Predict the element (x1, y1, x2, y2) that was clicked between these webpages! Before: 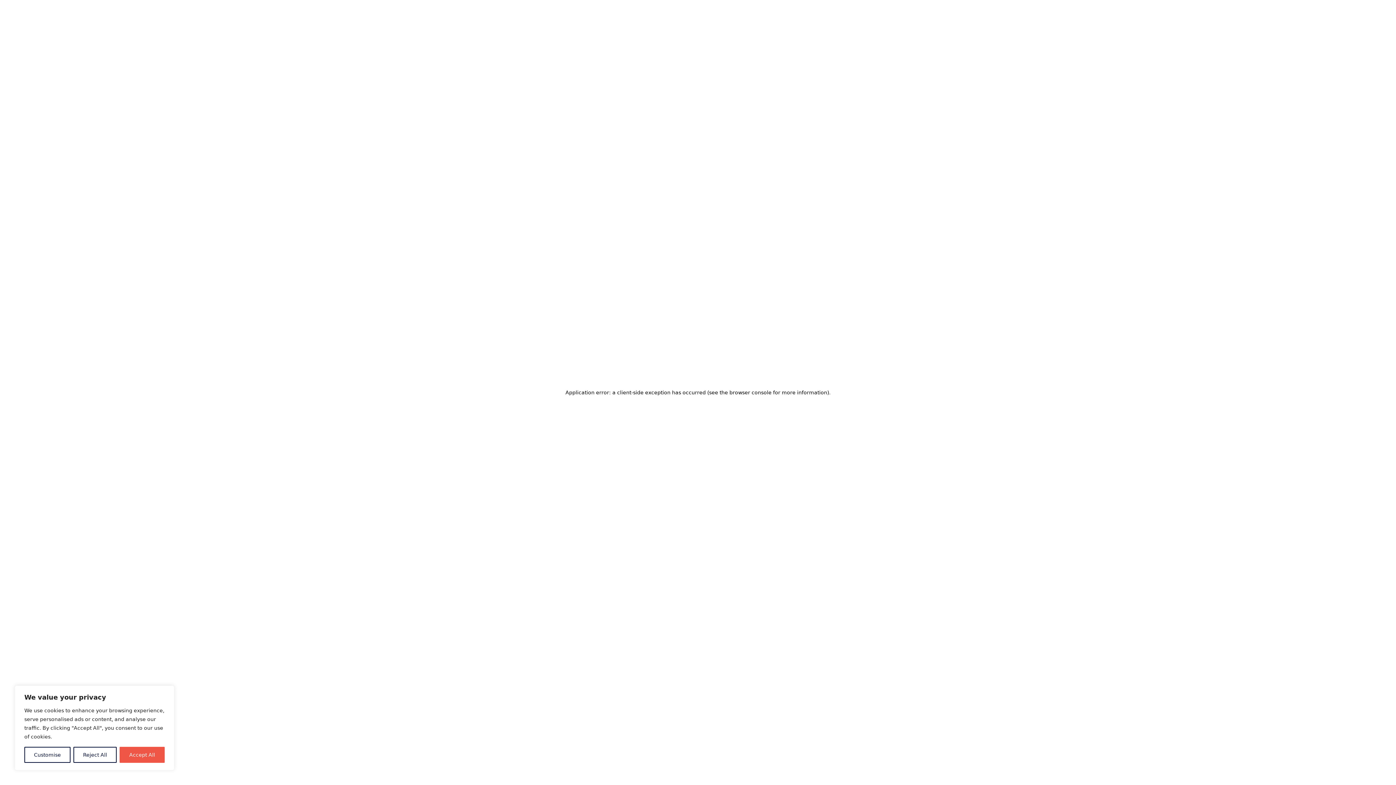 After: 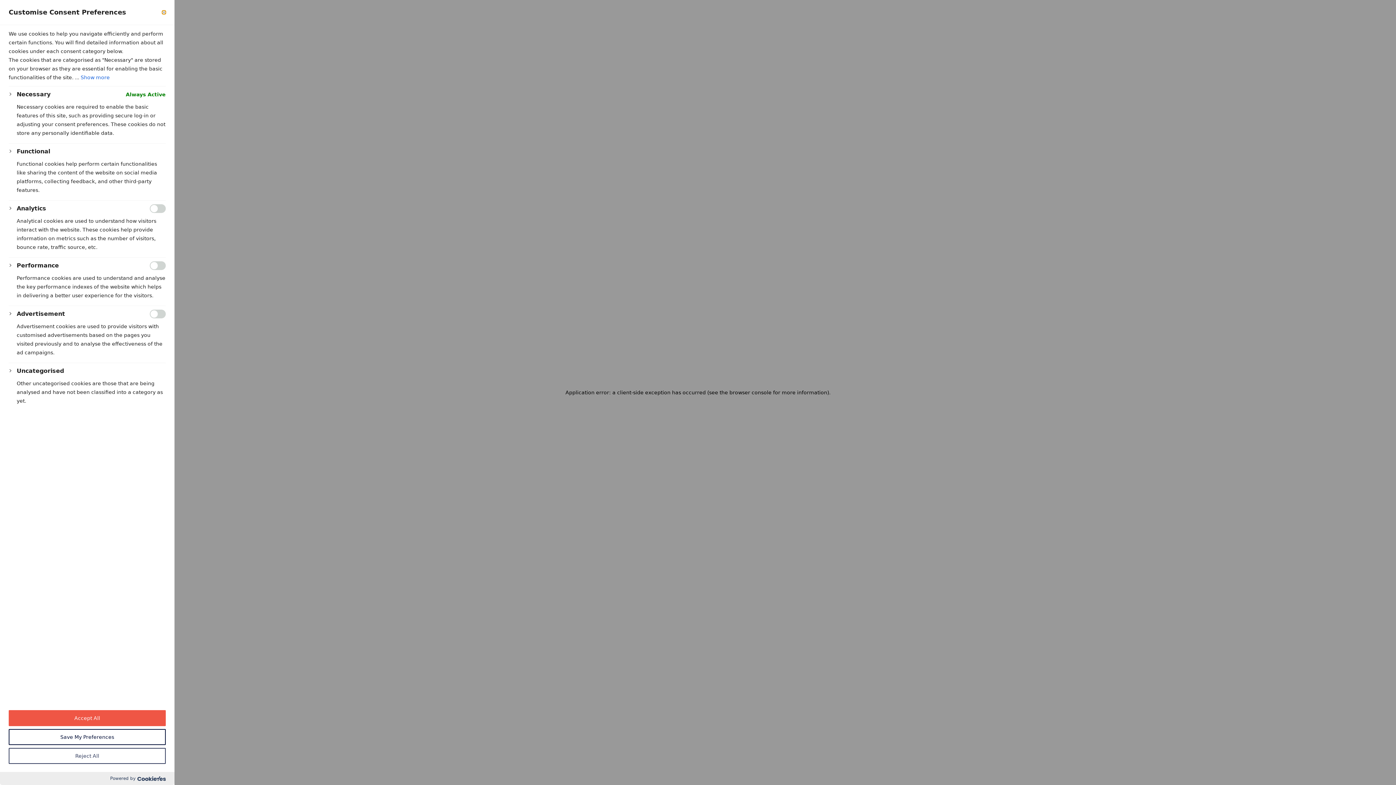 Action: bbox: (24, 747, 70, 763) label: Customise